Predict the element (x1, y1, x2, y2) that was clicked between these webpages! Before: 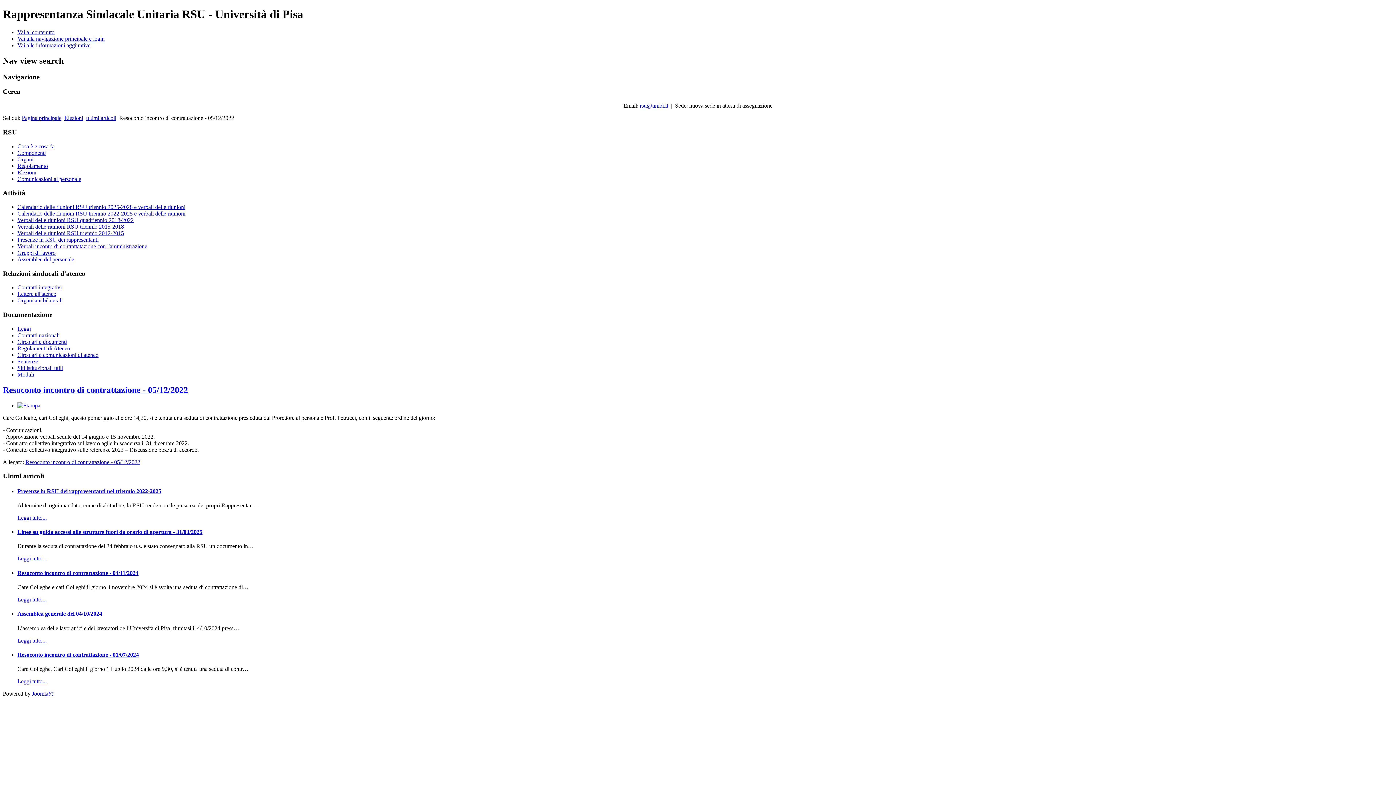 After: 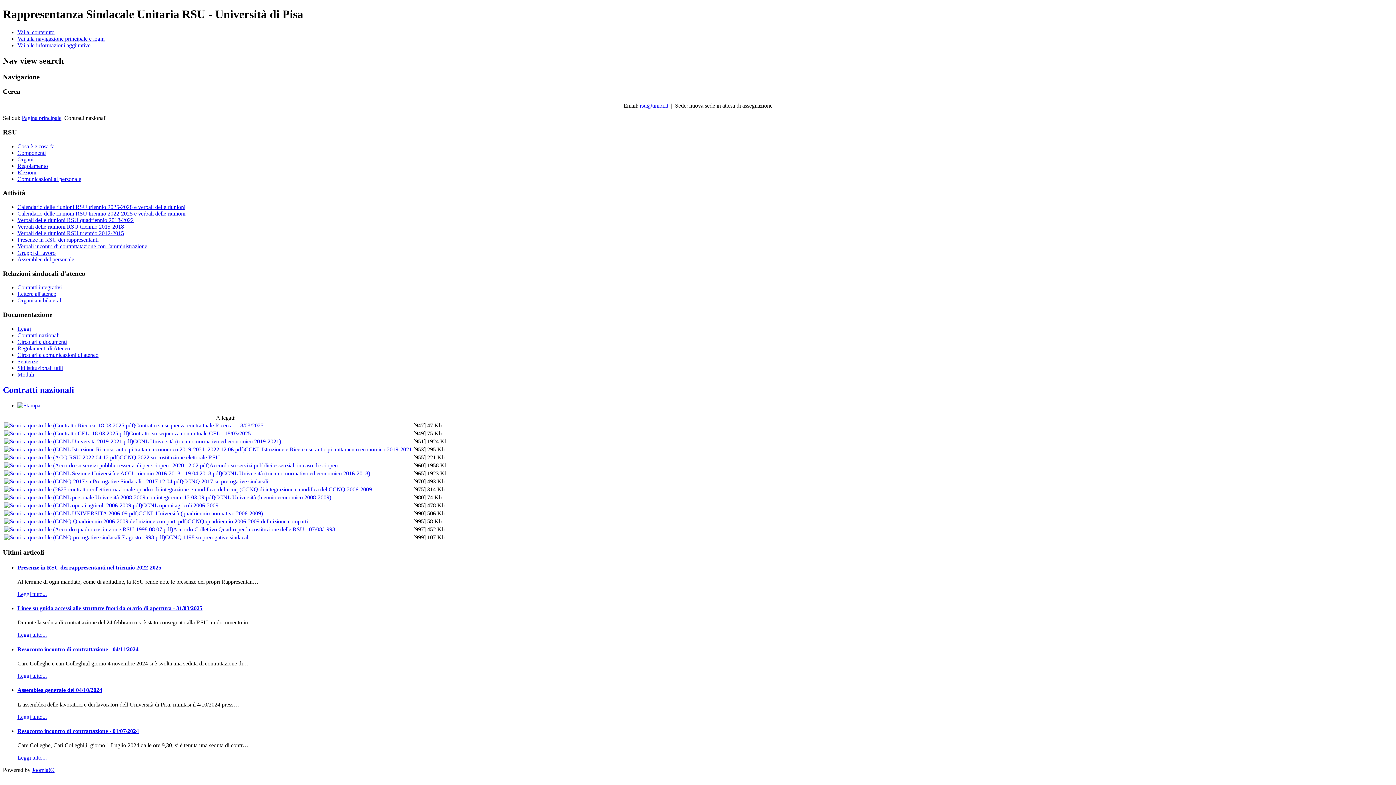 Action: label: Contratti nazionali bbox: (17, 332, 59, 338)